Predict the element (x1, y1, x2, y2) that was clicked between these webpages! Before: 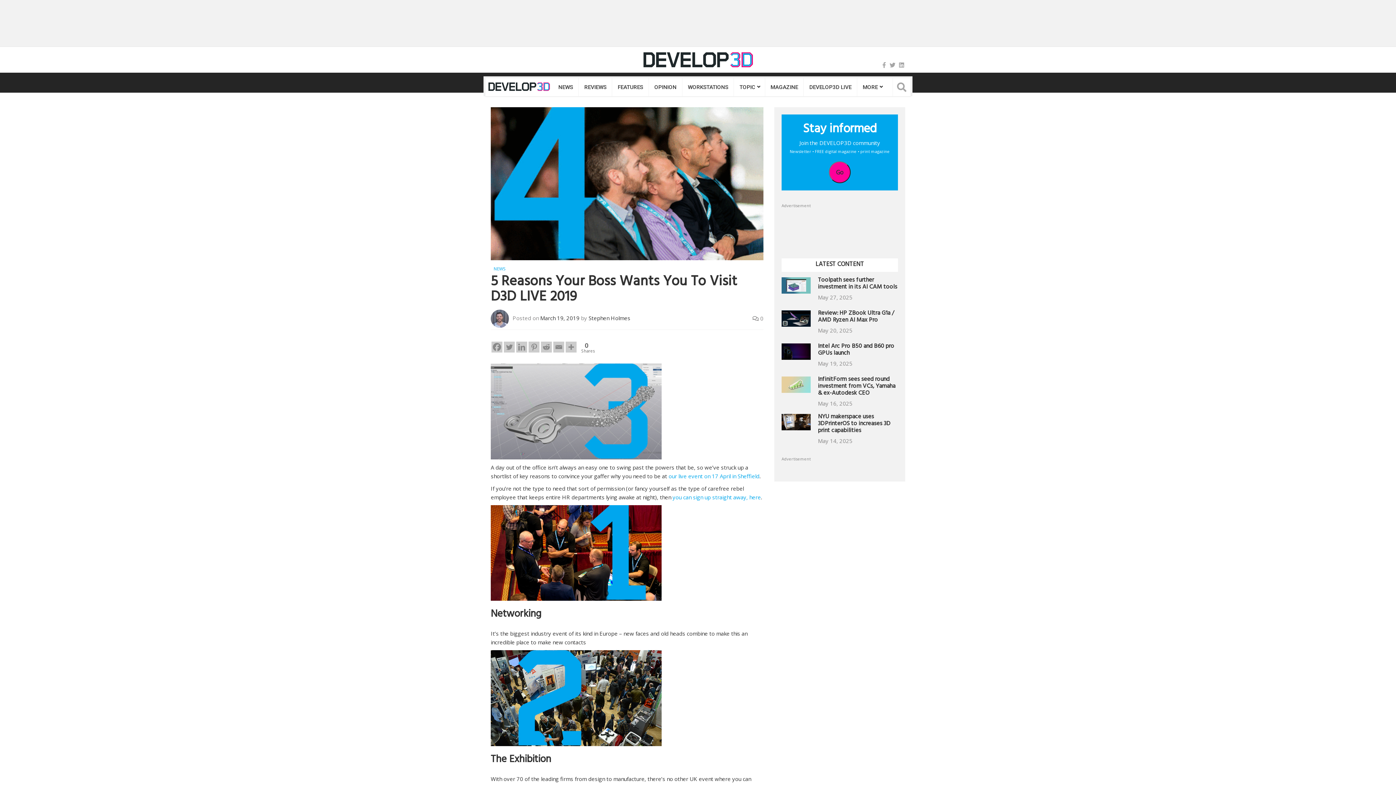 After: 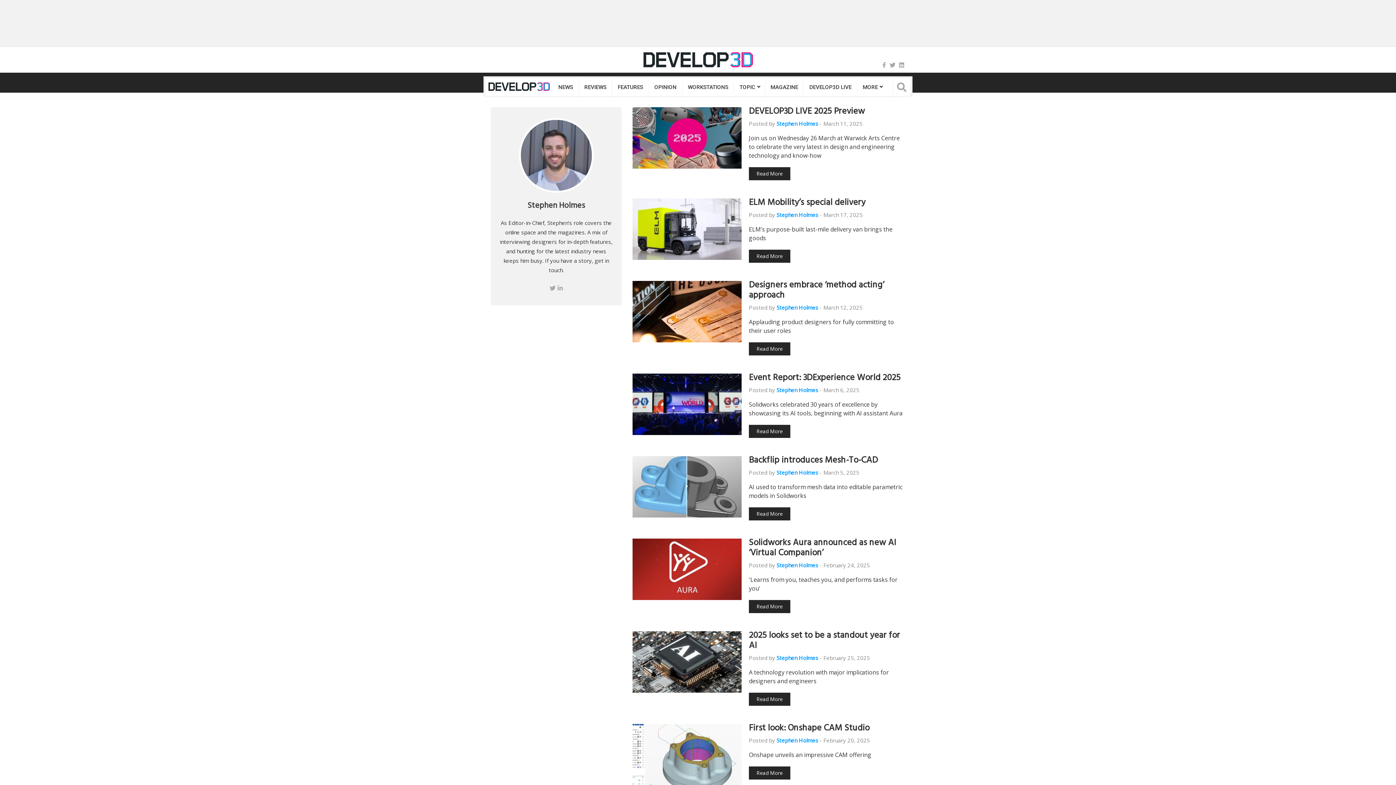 Action: bbox: (588, 314, 630, 321) label: Stephen Holmes